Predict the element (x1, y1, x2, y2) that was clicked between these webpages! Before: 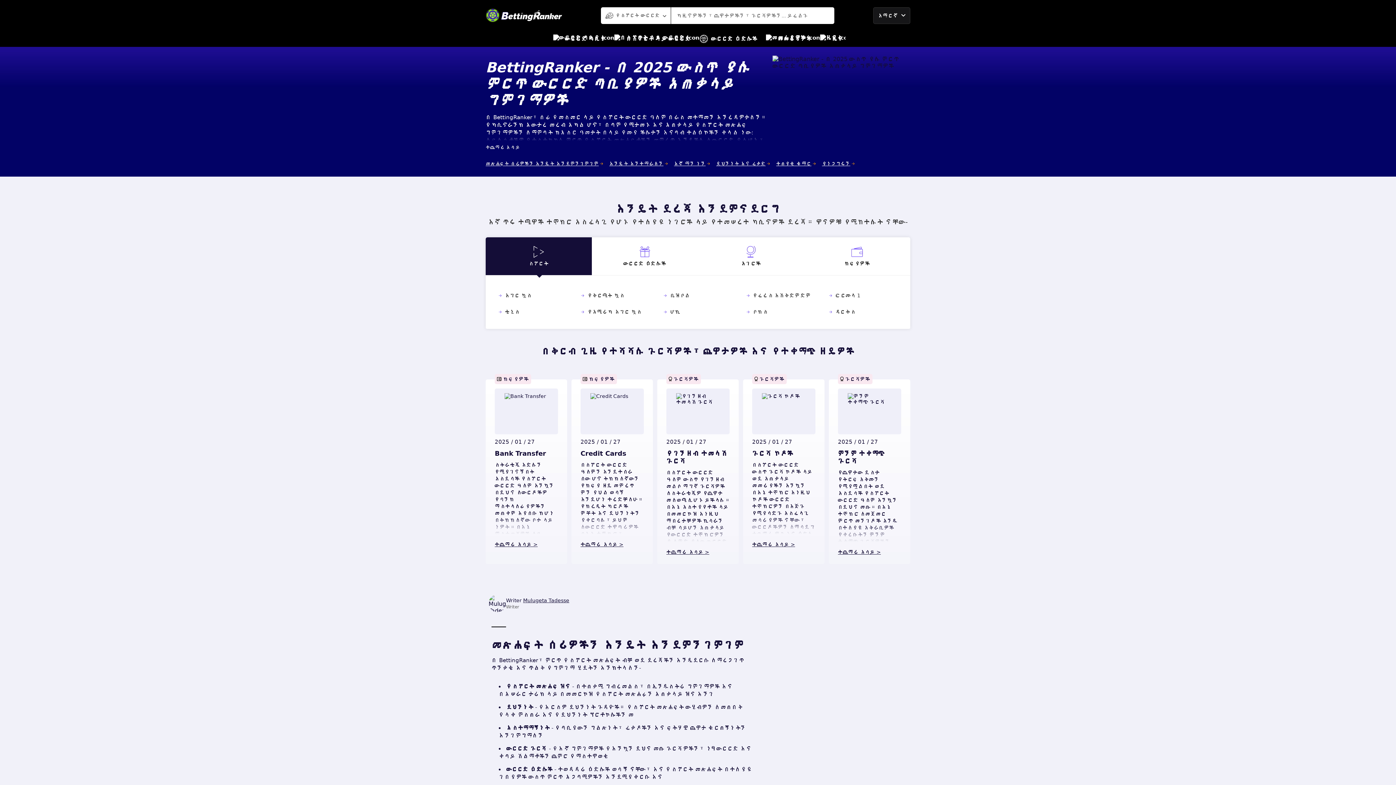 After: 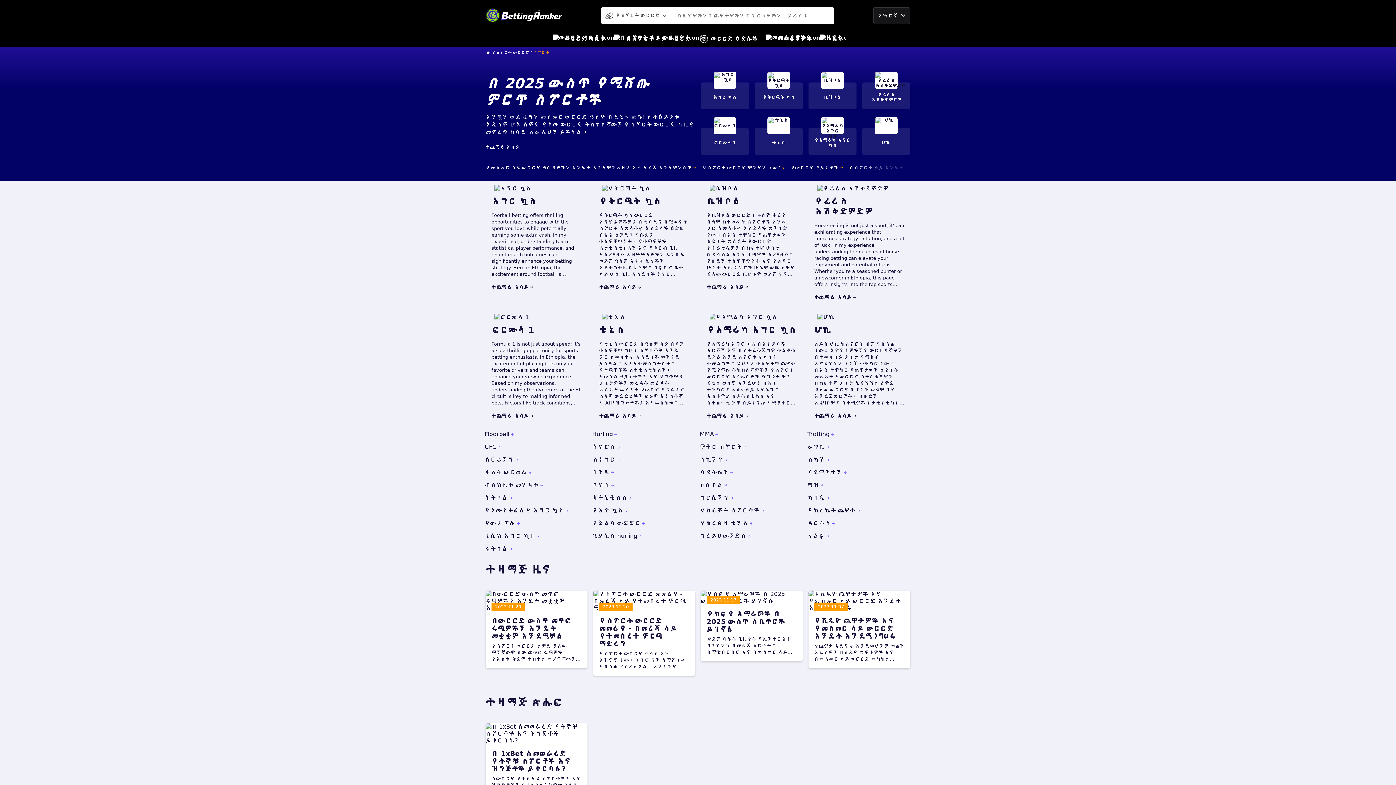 Action: label: በስፖርት ላይ ውርርድ bbox: (614, 30, 690, 46)